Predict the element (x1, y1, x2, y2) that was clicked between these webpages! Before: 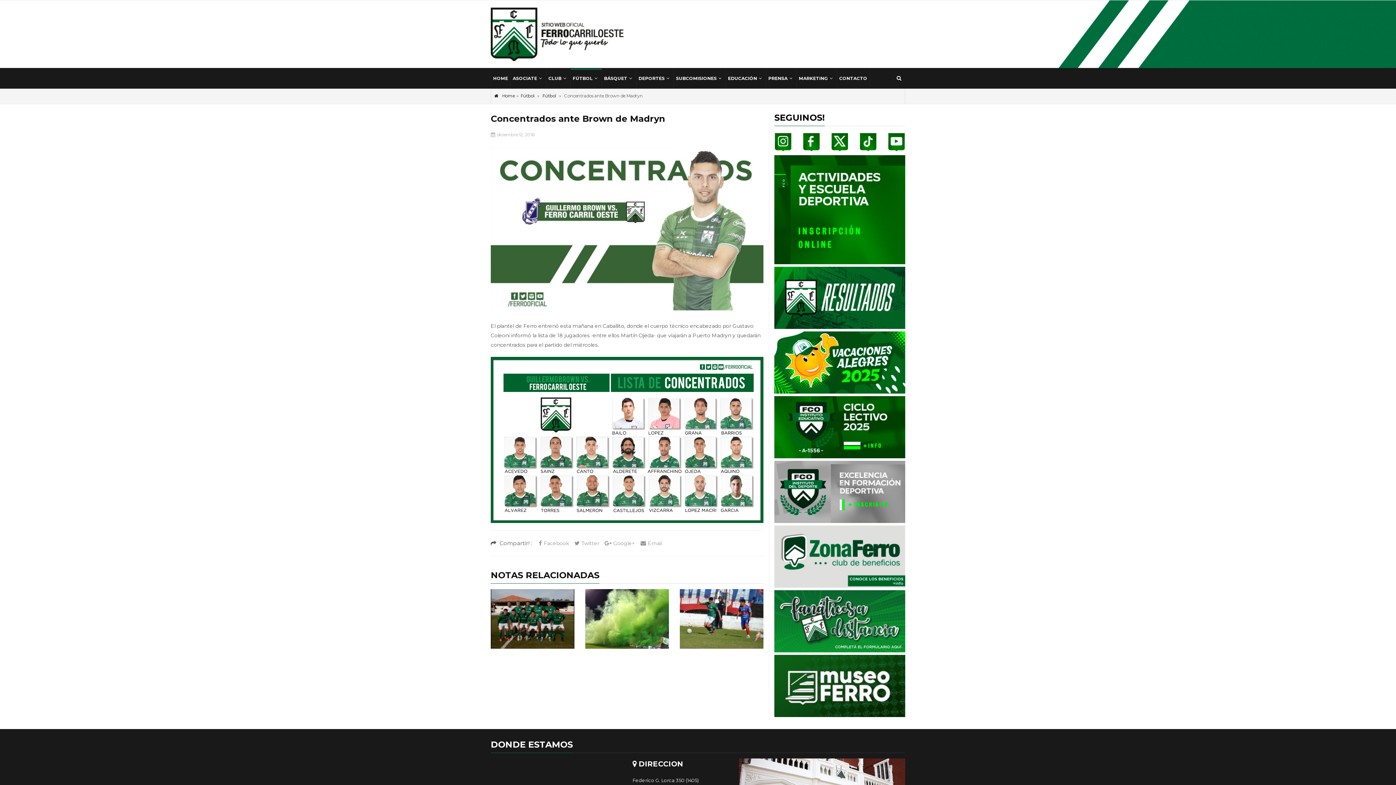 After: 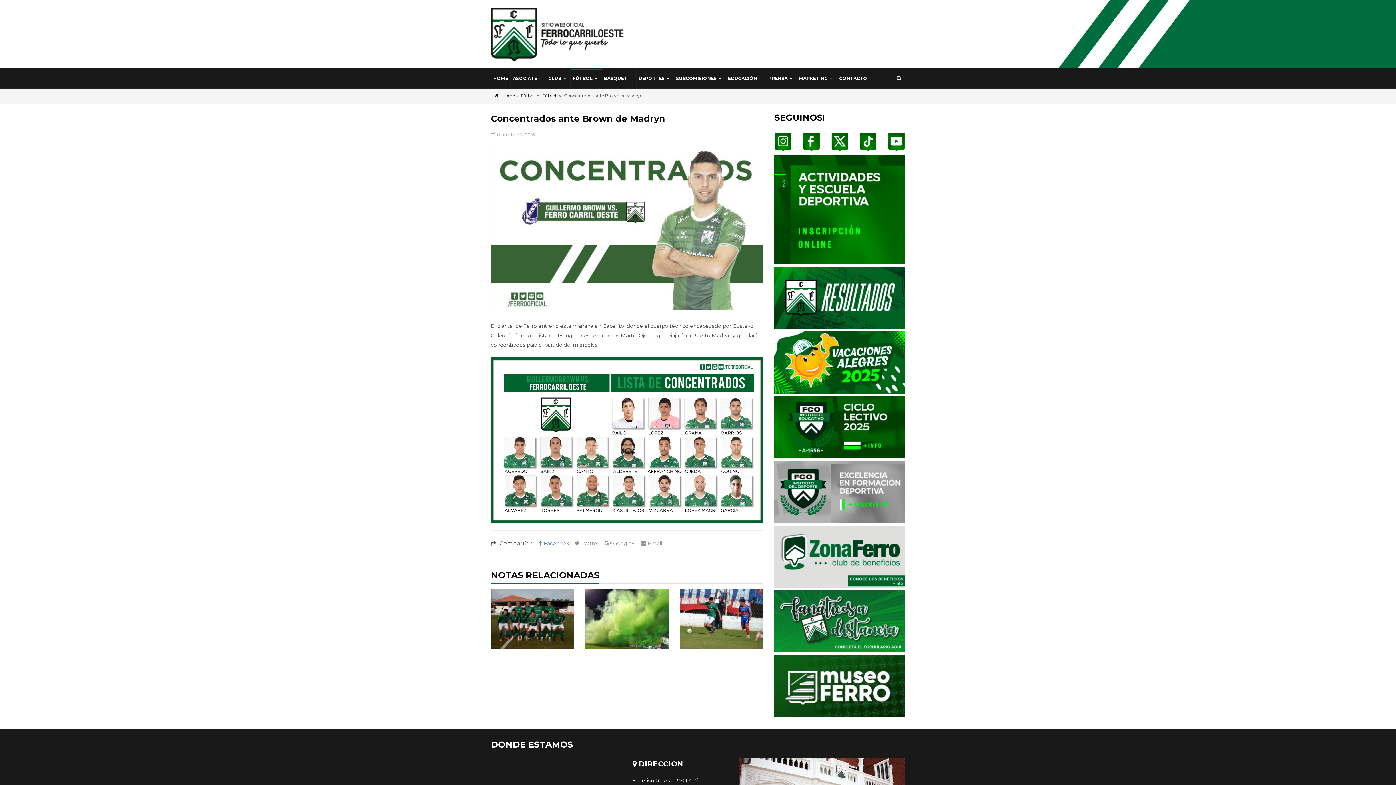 Action: label: Facebook bbox: (538, 540, 569, 546)